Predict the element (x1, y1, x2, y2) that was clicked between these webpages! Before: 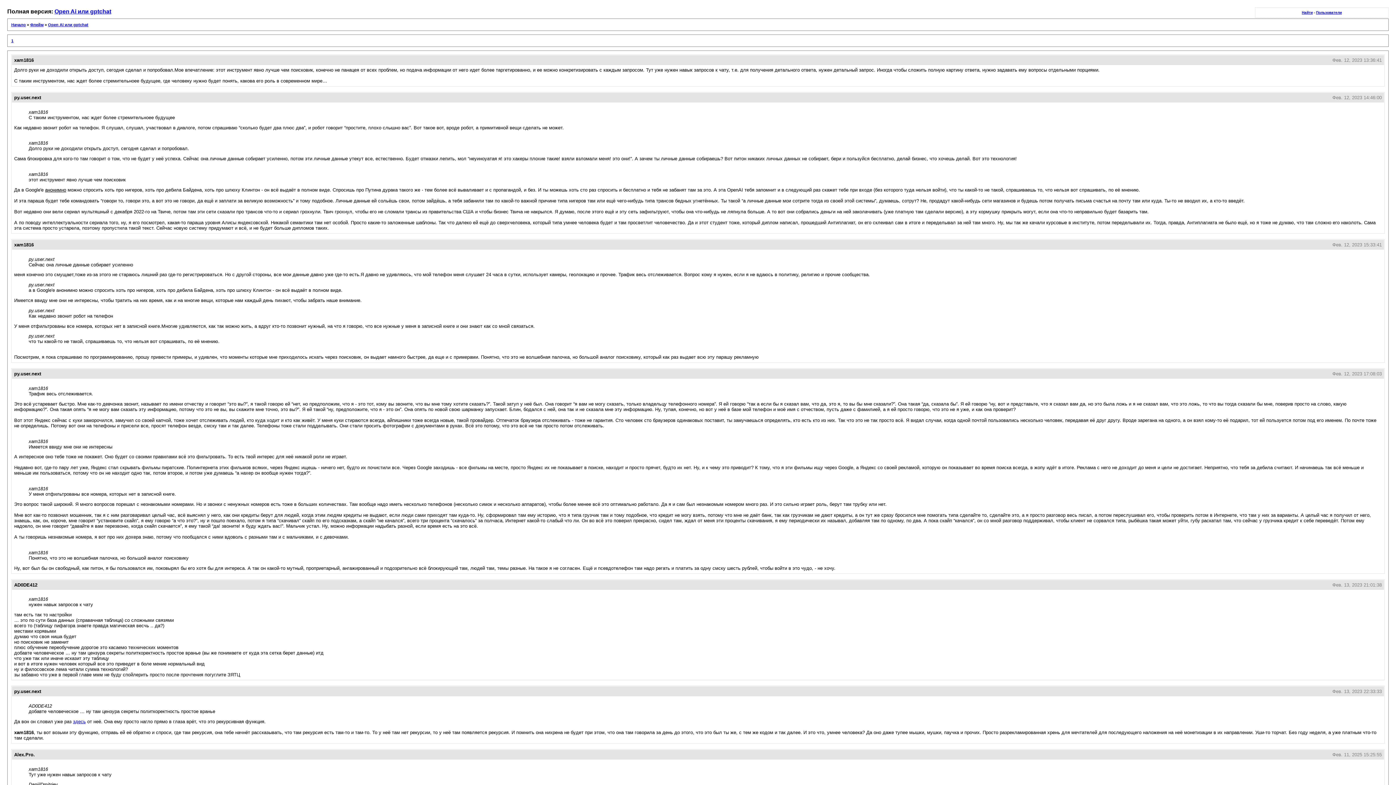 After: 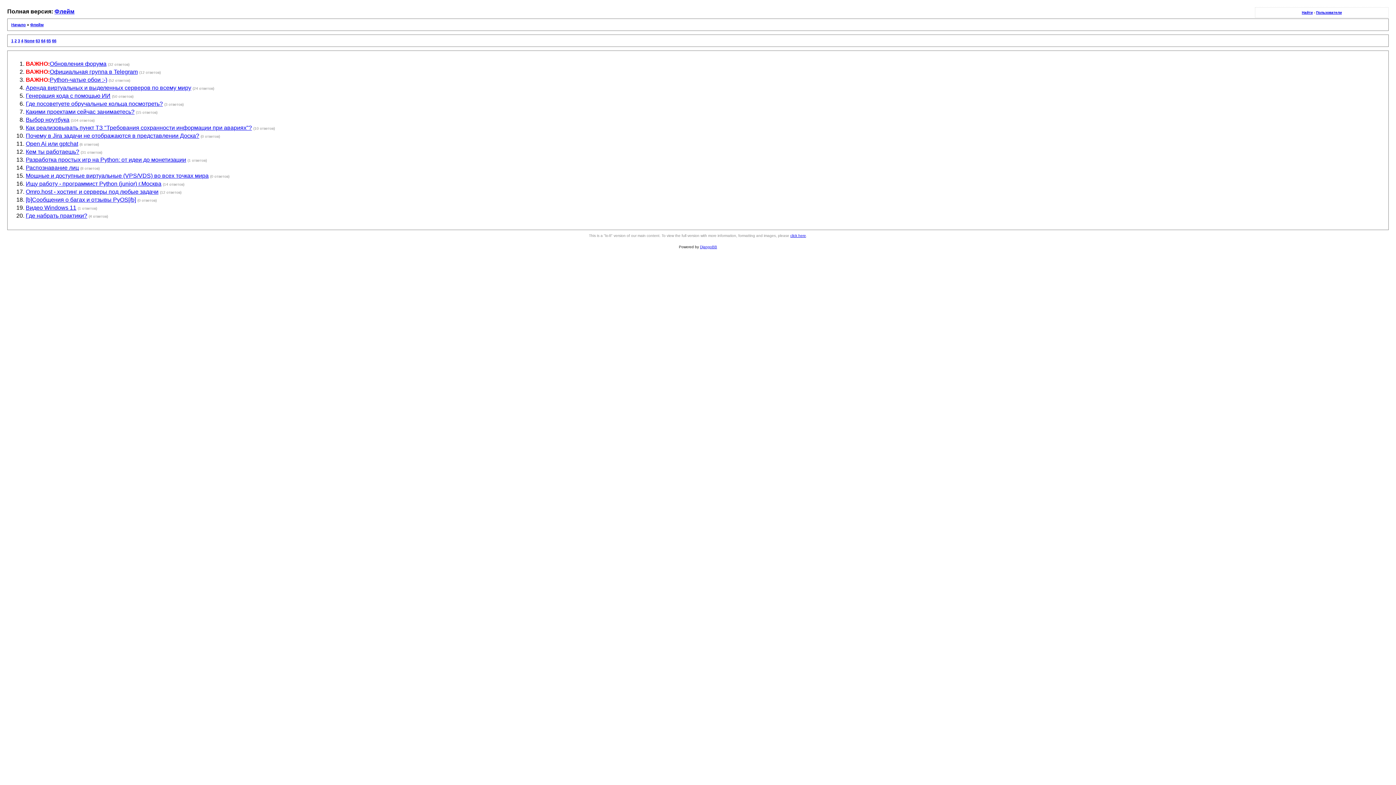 Action: label: Флейм bbox: (30, 22, 43, 26)